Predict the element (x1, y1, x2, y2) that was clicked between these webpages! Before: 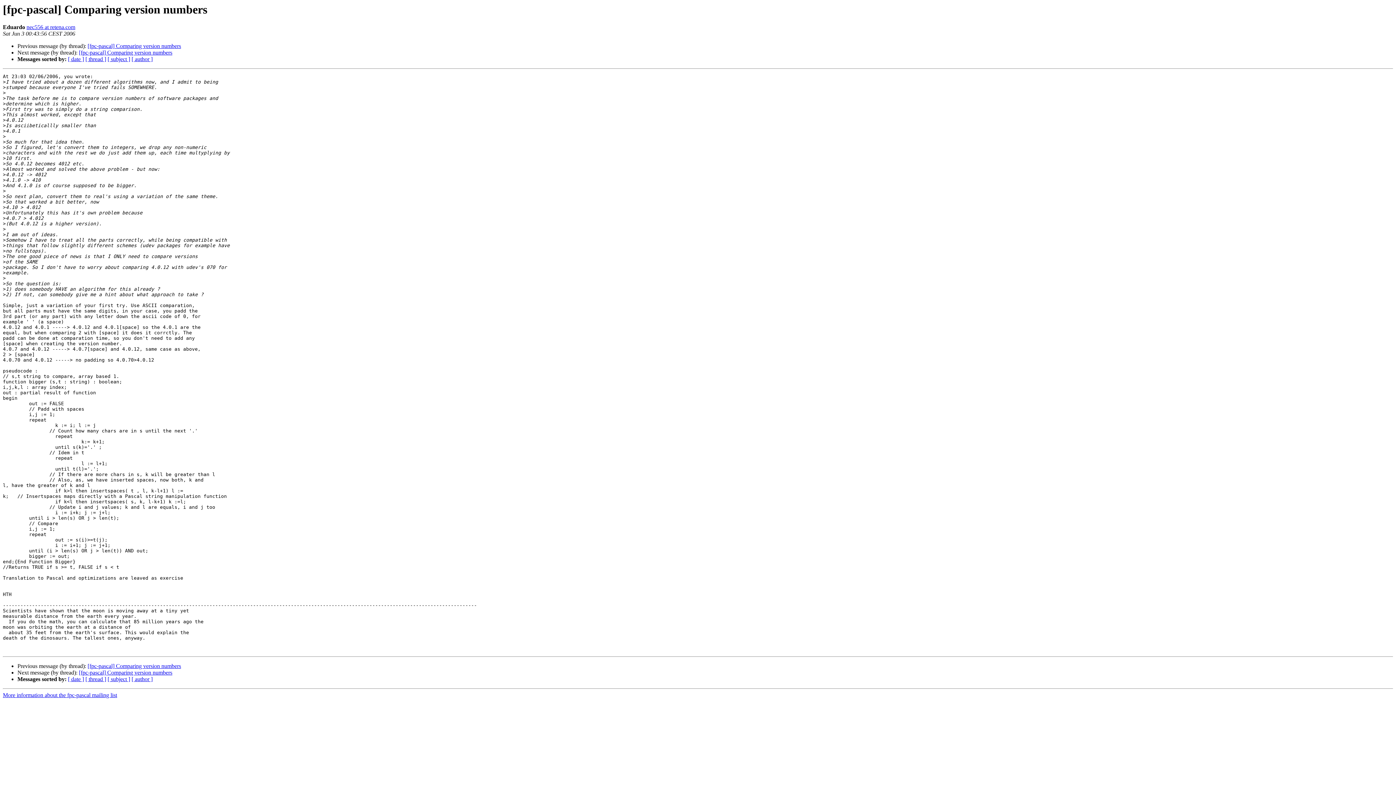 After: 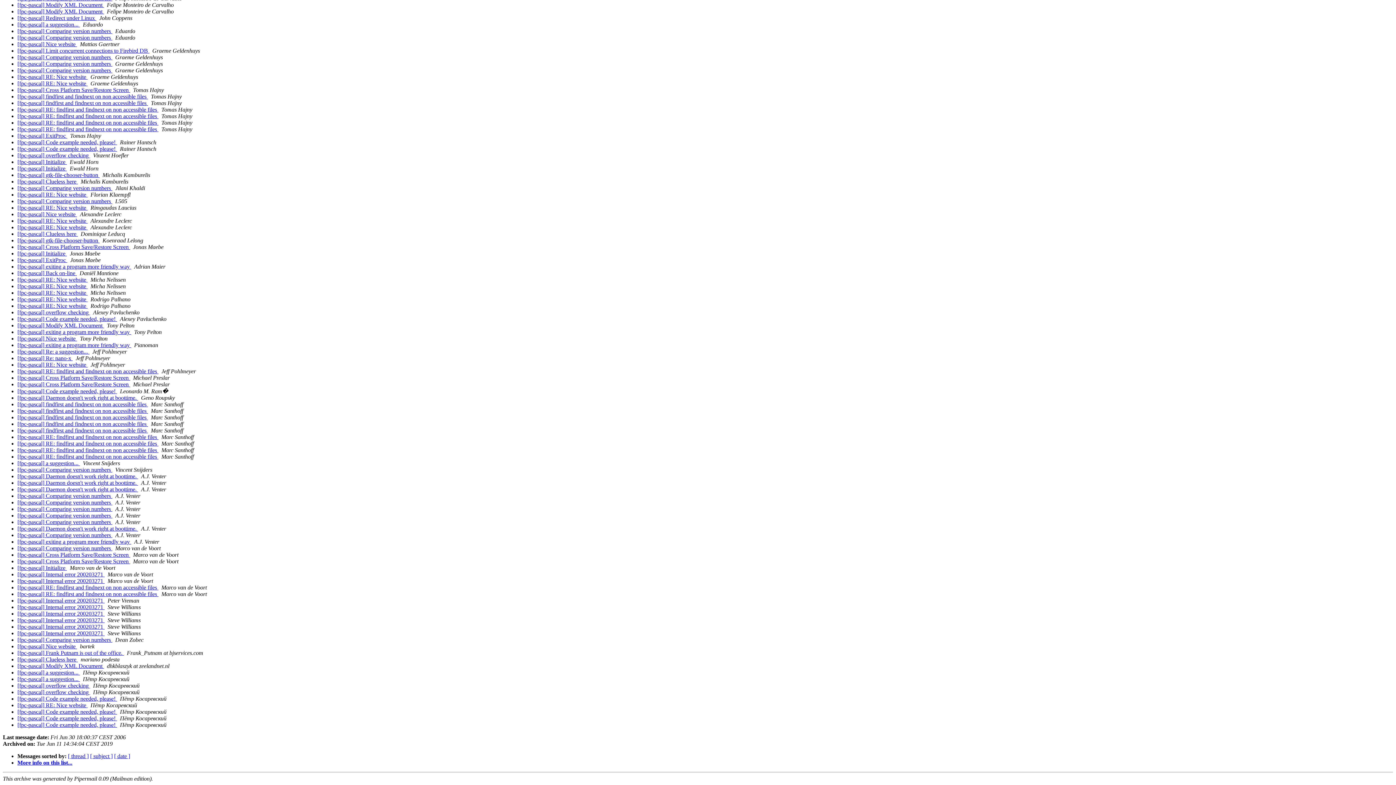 Action: bbox: (131, 676, 152, 682) label: [ author ]